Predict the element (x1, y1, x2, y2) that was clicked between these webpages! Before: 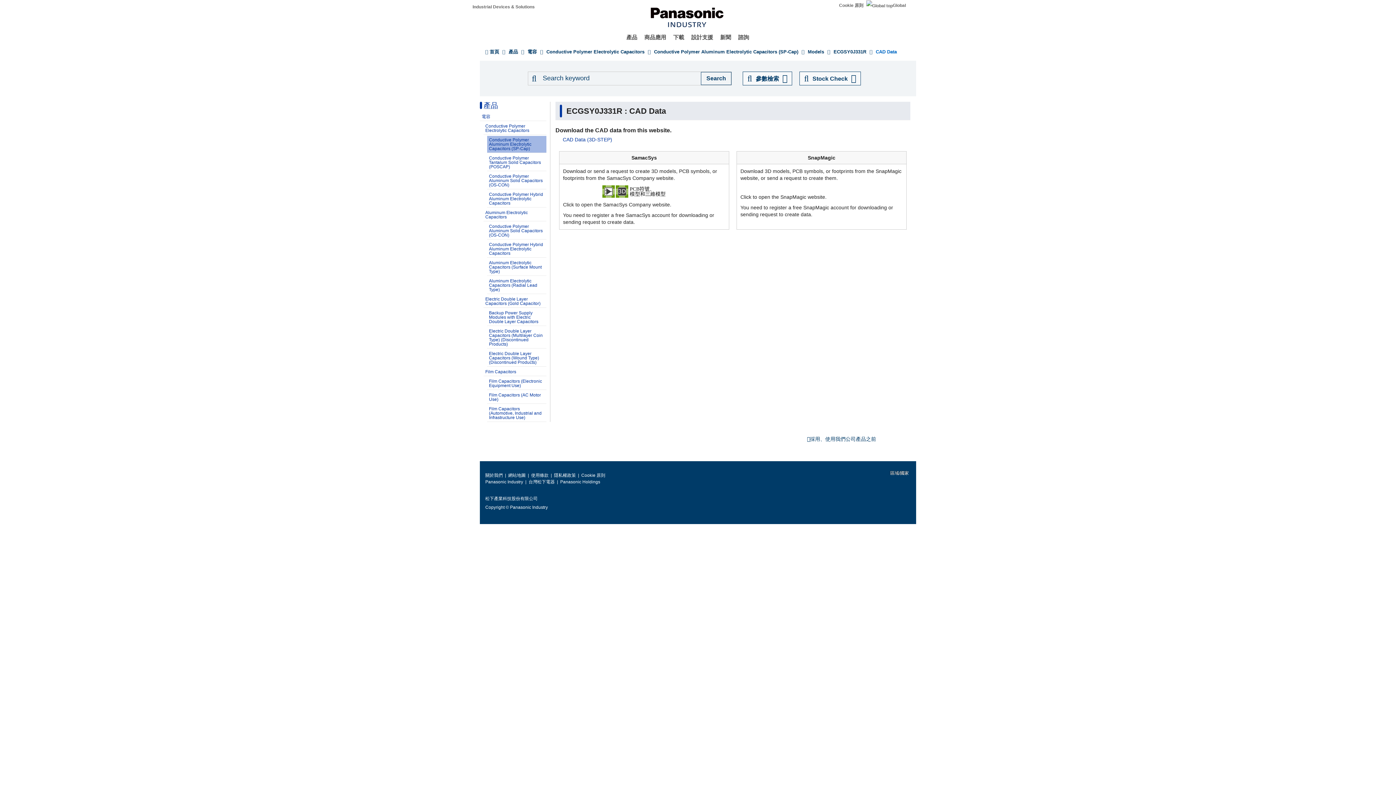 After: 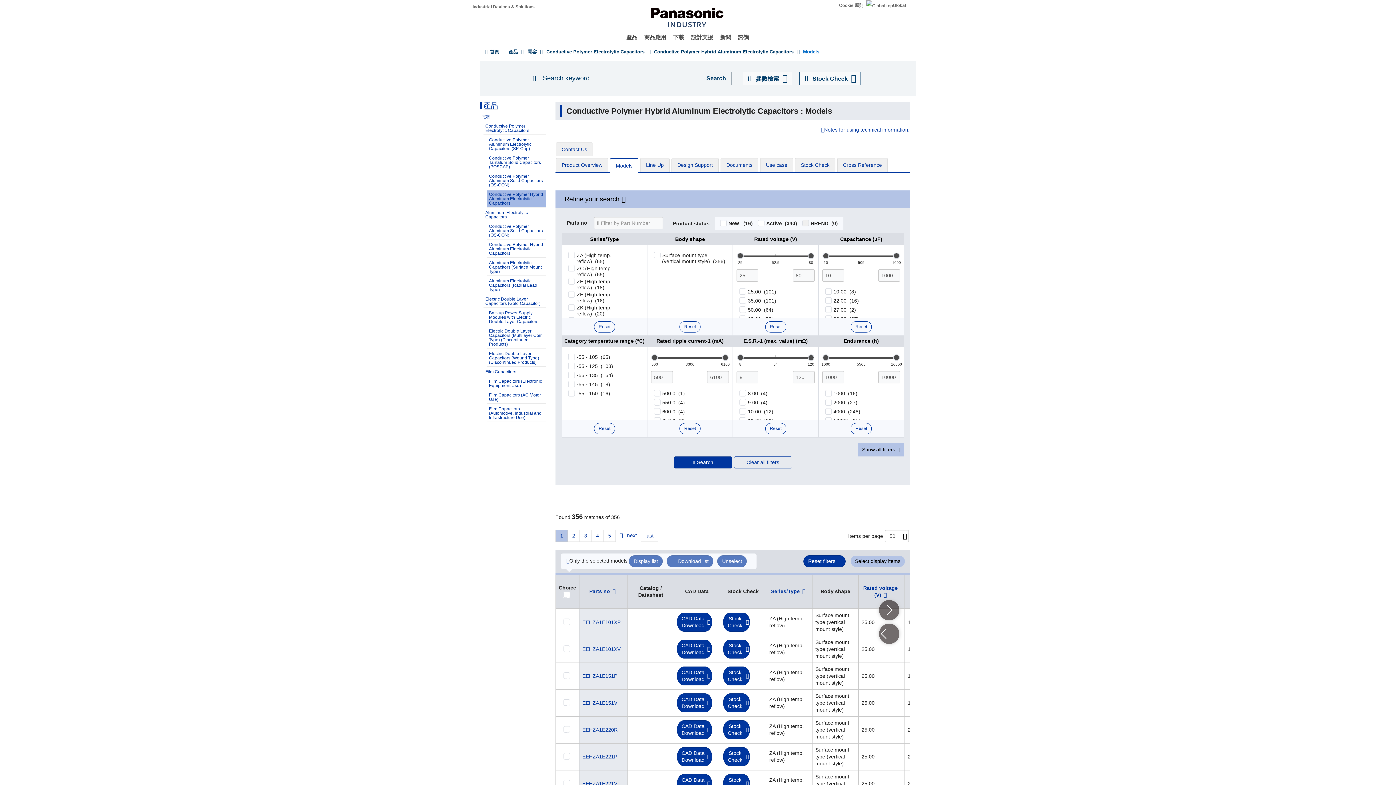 Action: label: Conductive Polymer Hybrid Aluminum Electrolytic Capacitors bbox: (487, 190, 546, 207)